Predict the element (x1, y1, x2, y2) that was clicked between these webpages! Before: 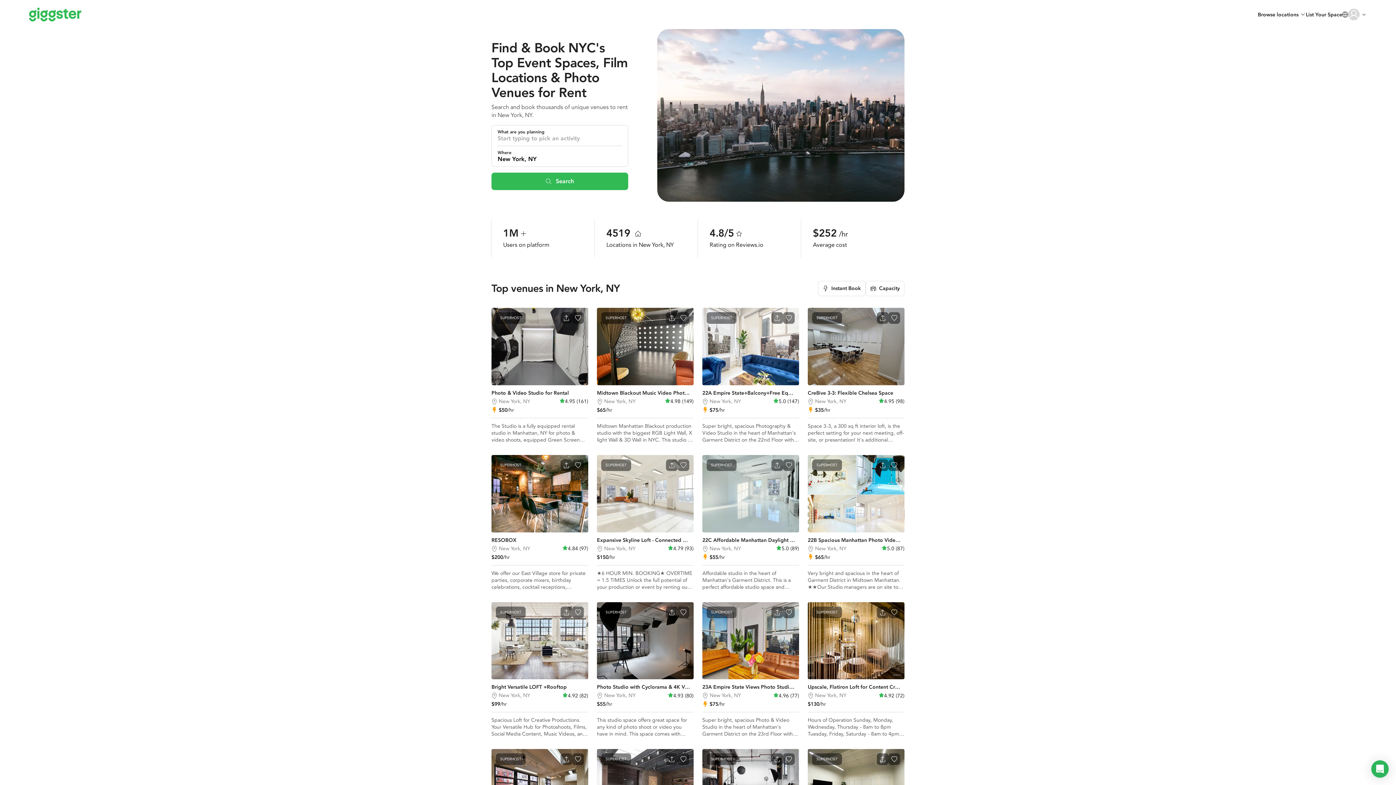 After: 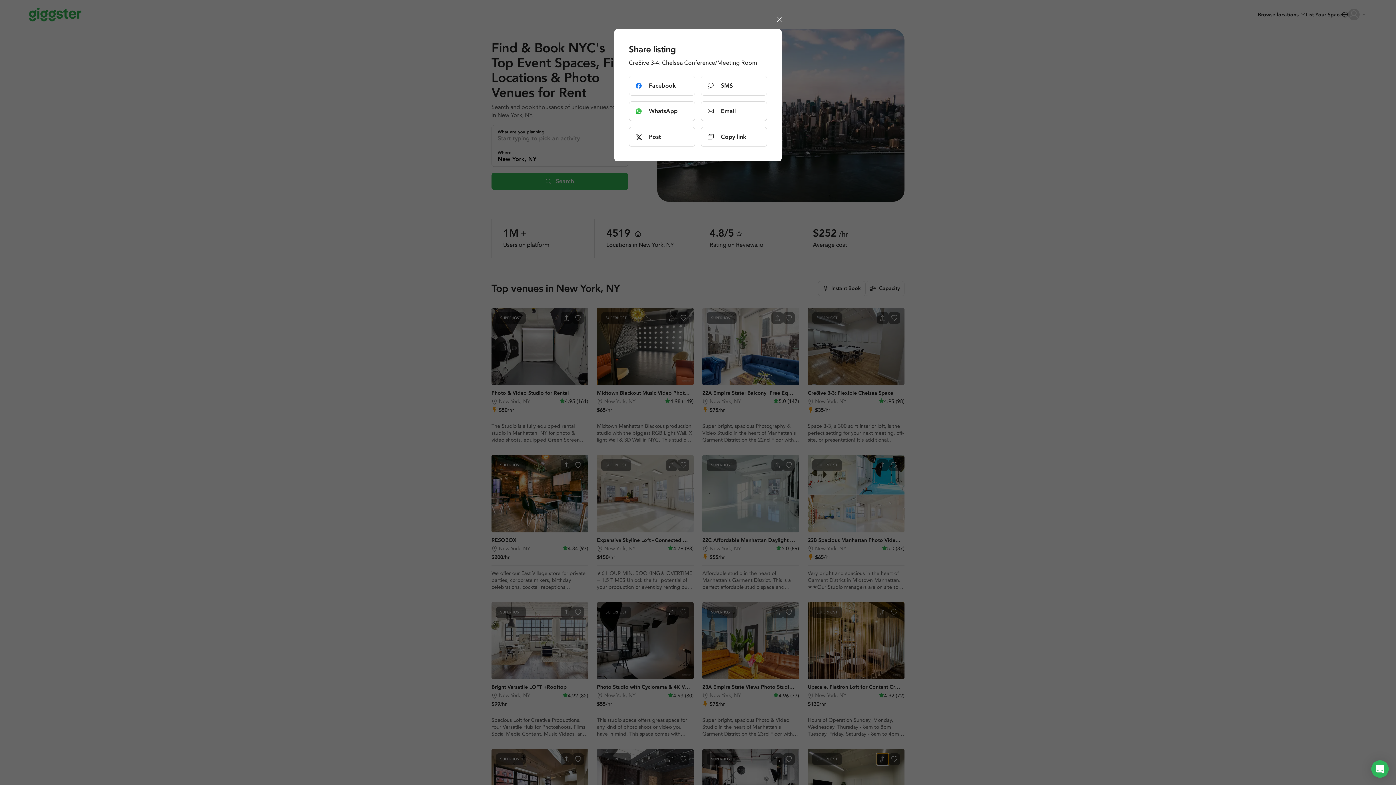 Action: label: Open share modal bbox: (877, 753, 888, 765)